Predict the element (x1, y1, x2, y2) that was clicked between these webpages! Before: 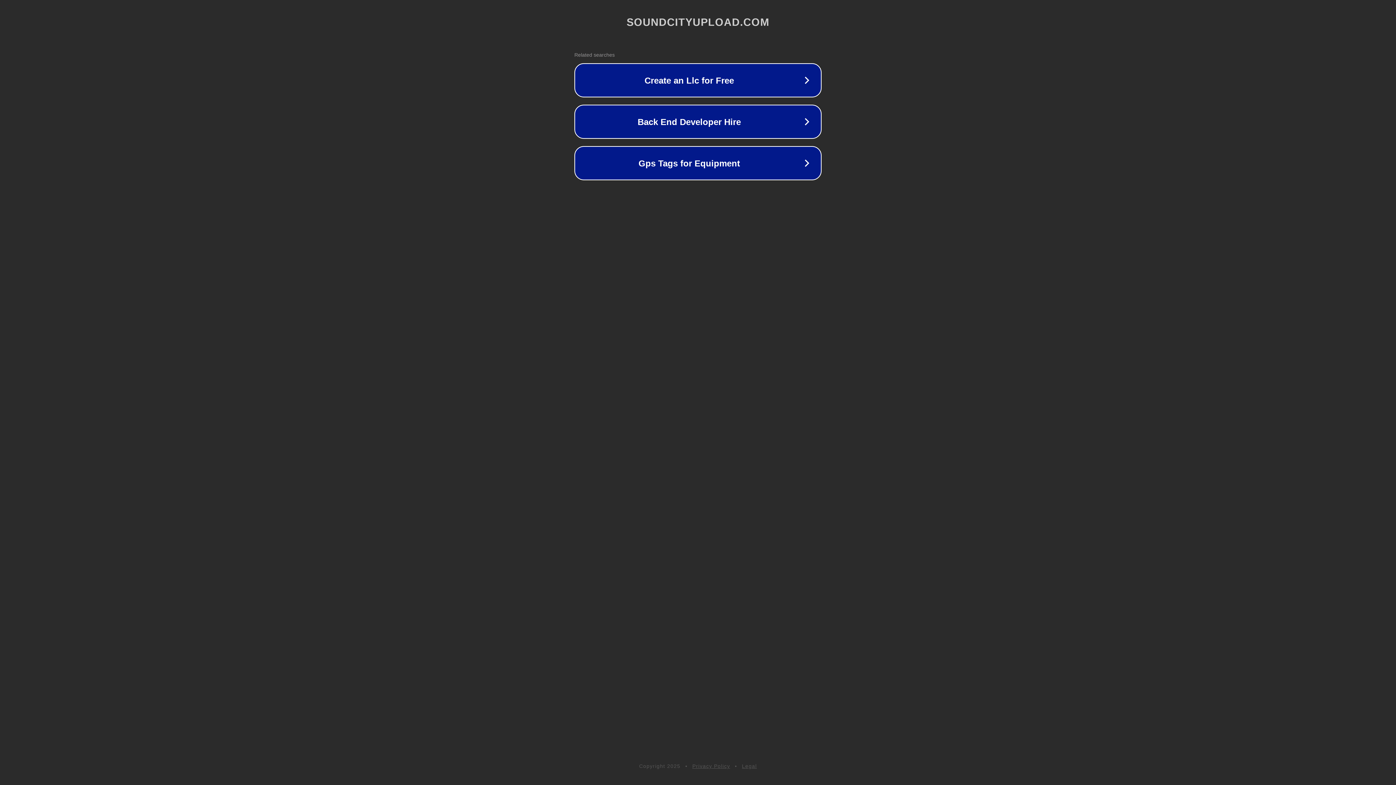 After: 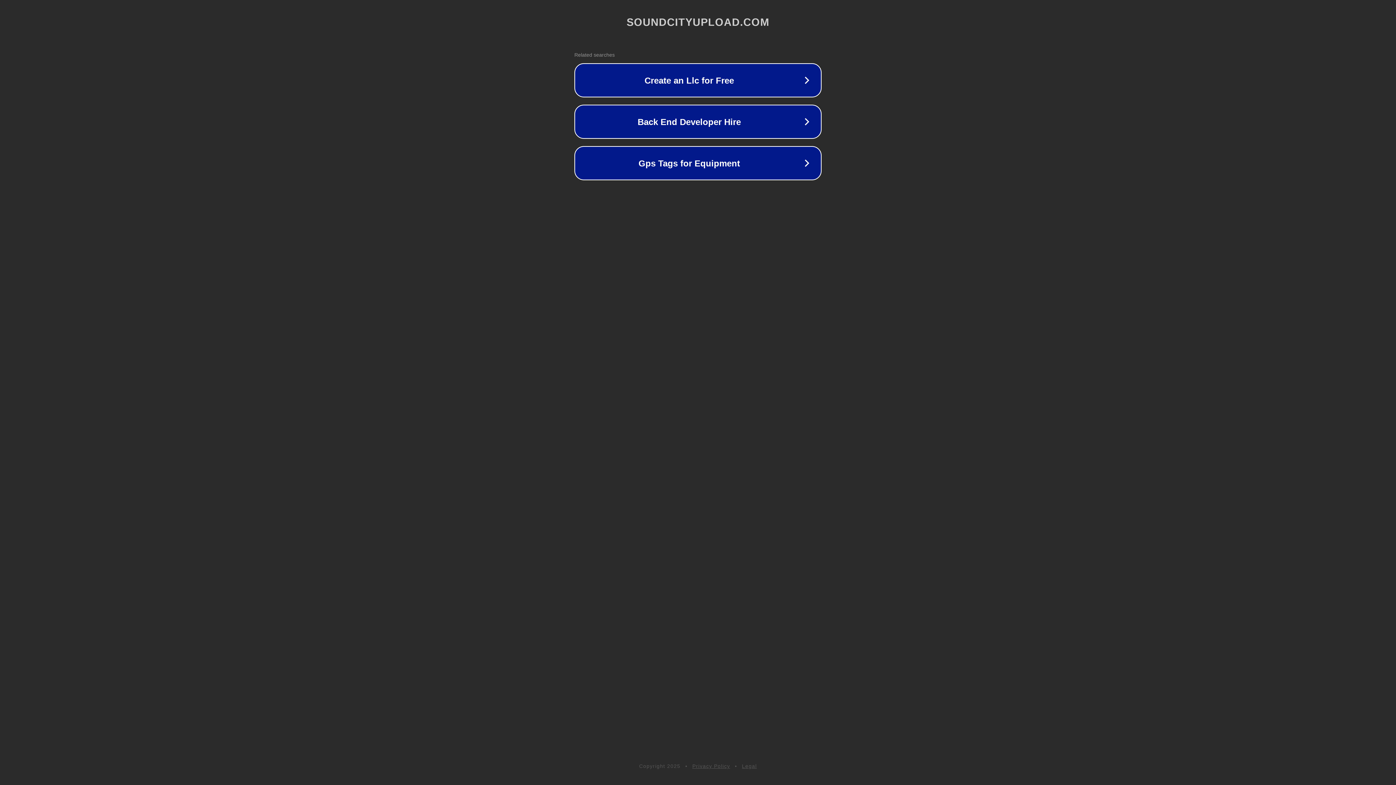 Action: label: Legal bbox: (742, 763, 757, 769)